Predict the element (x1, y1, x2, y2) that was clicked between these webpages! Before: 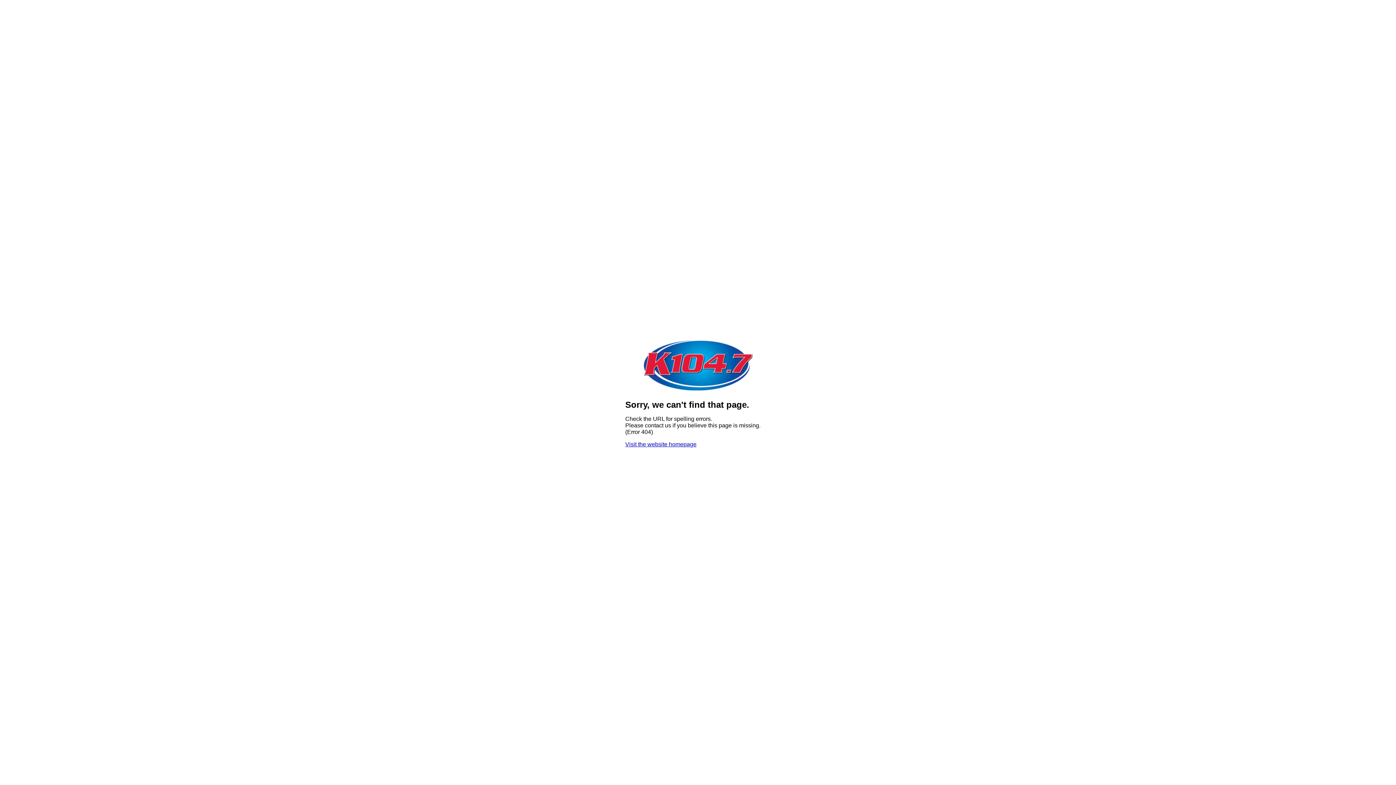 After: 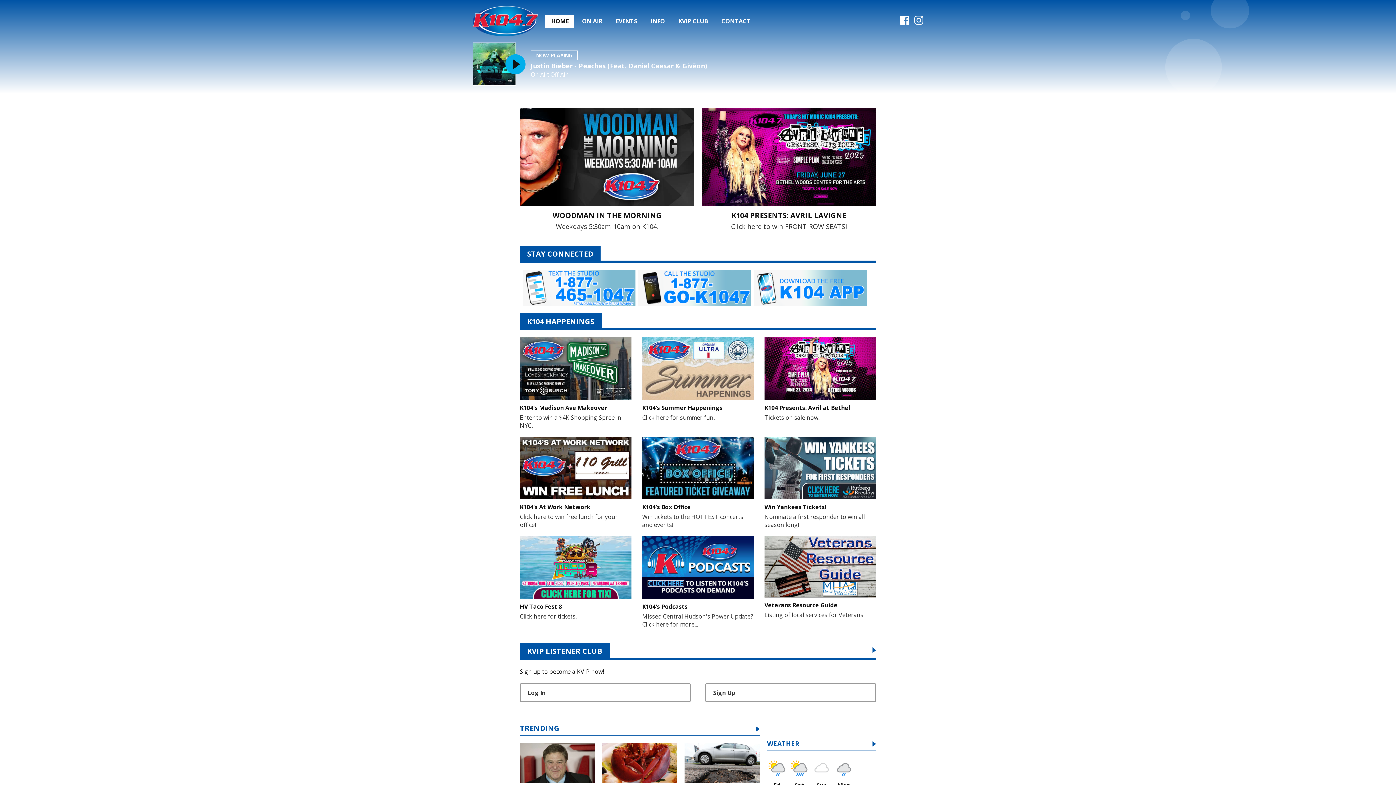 Action: label: Visit the website homepage bbox: (625, 441, 696, 447)